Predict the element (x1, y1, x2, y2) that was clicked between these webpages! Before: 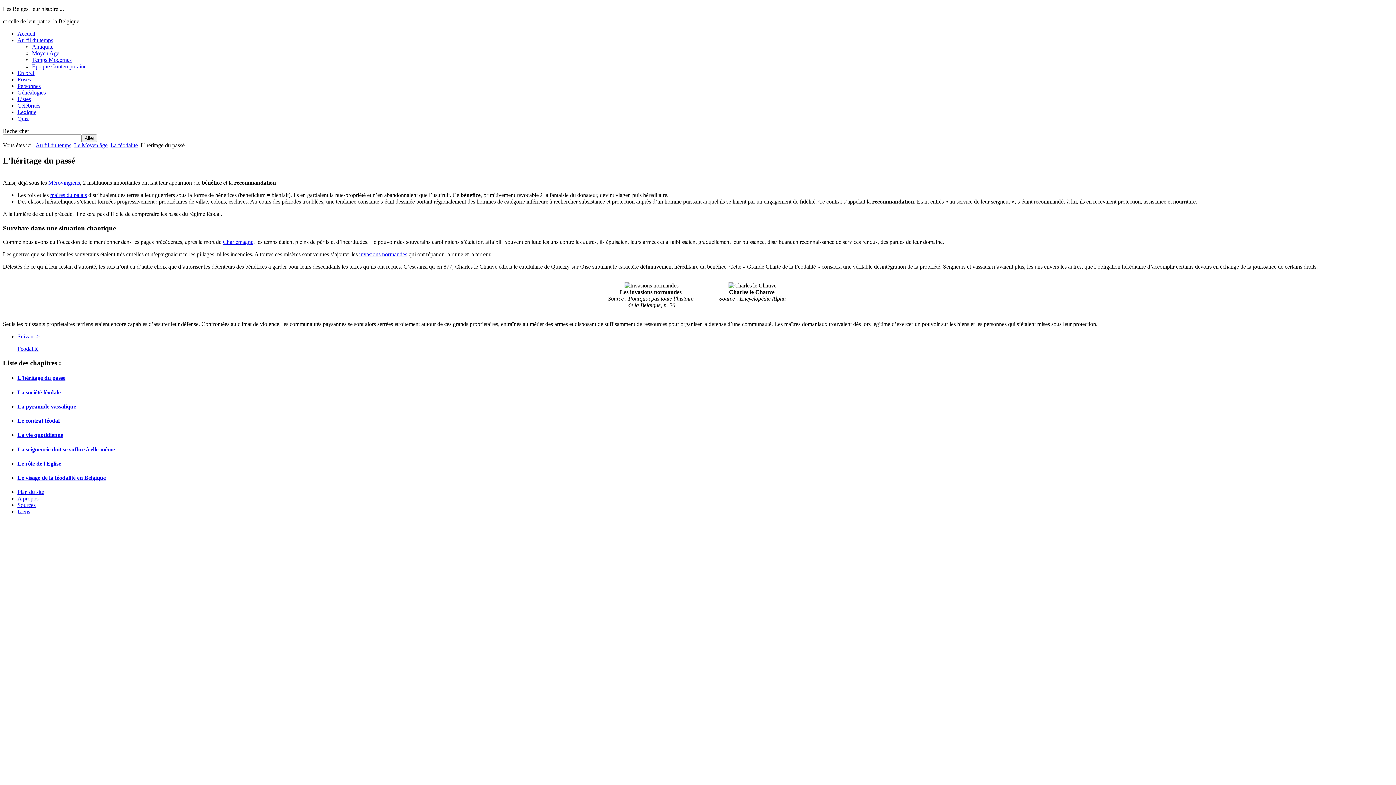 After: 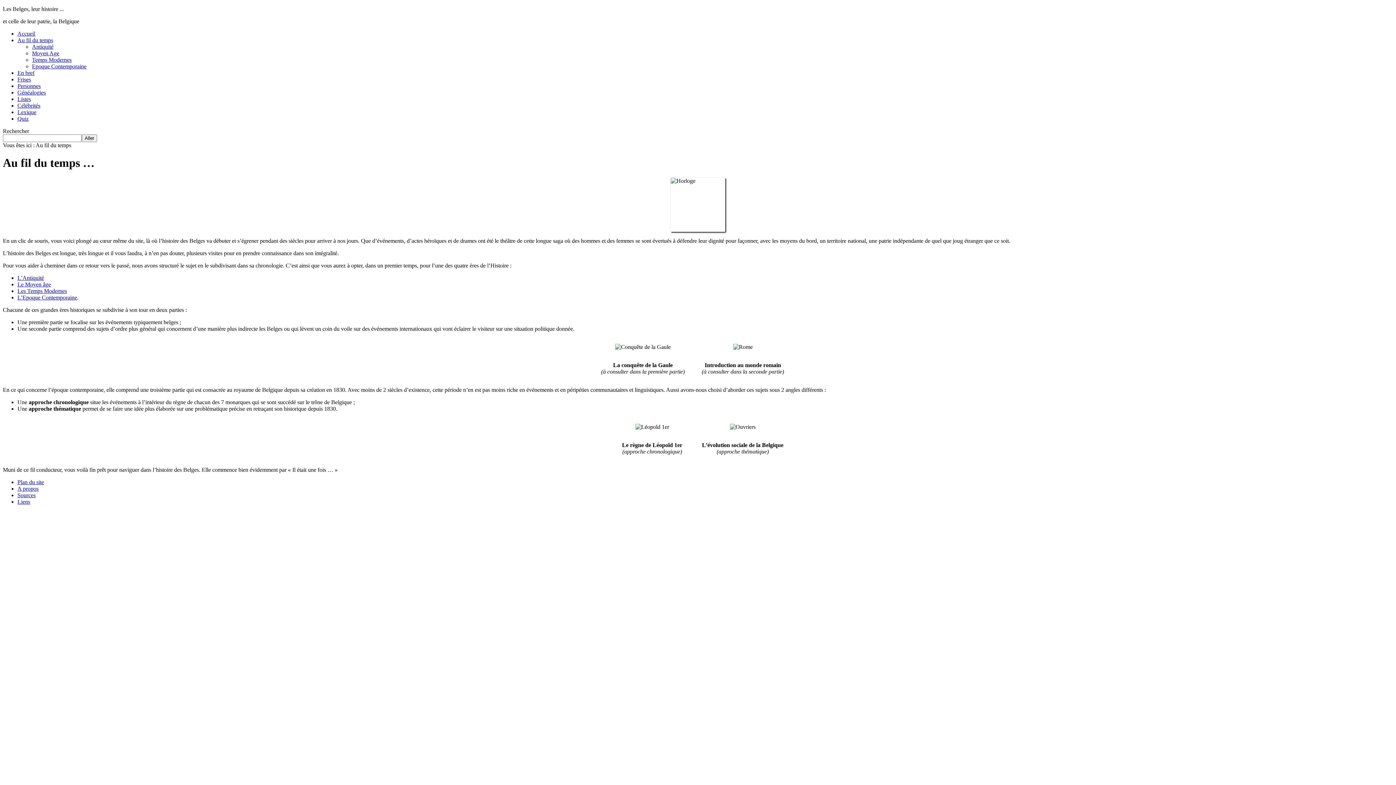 Action: bbox: (17, 37, 53, 43) label: Au fil du temps